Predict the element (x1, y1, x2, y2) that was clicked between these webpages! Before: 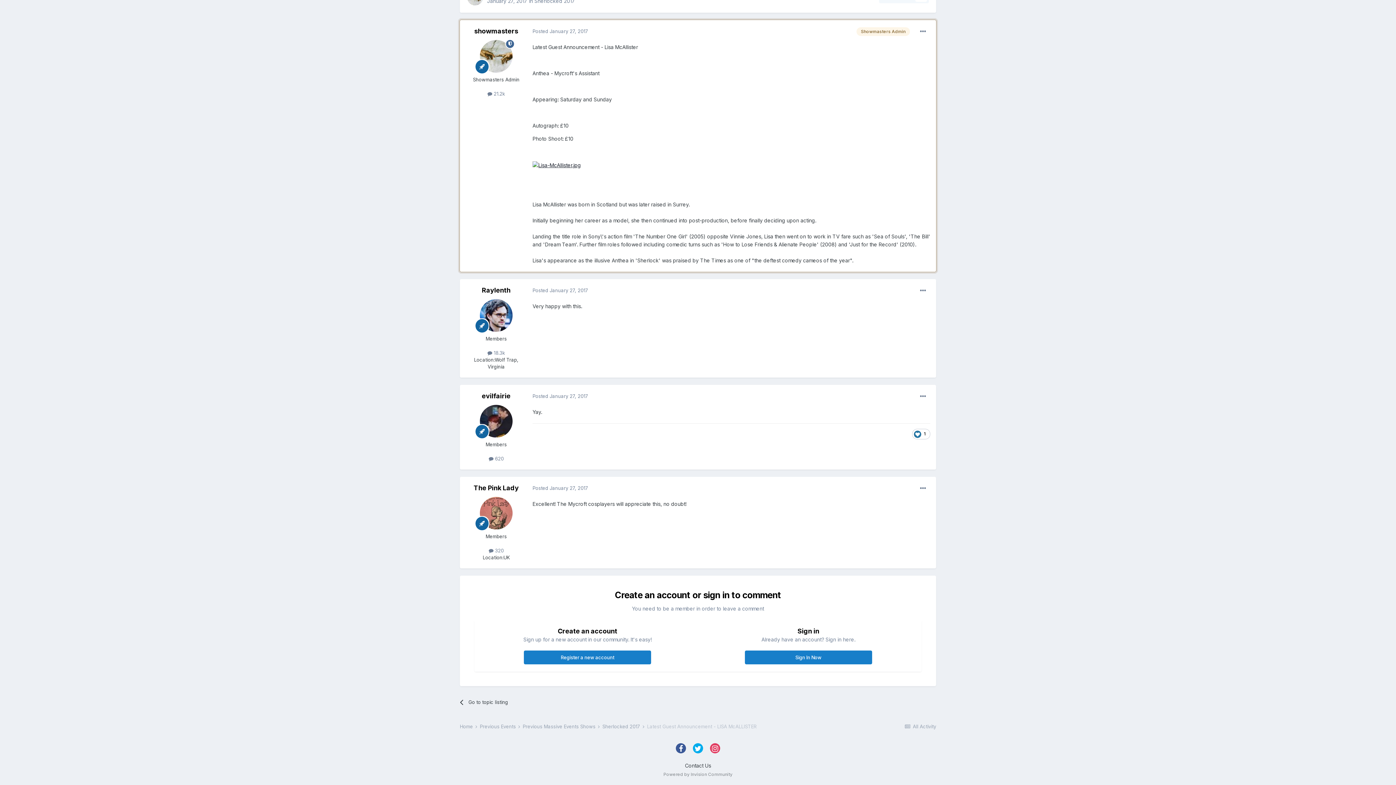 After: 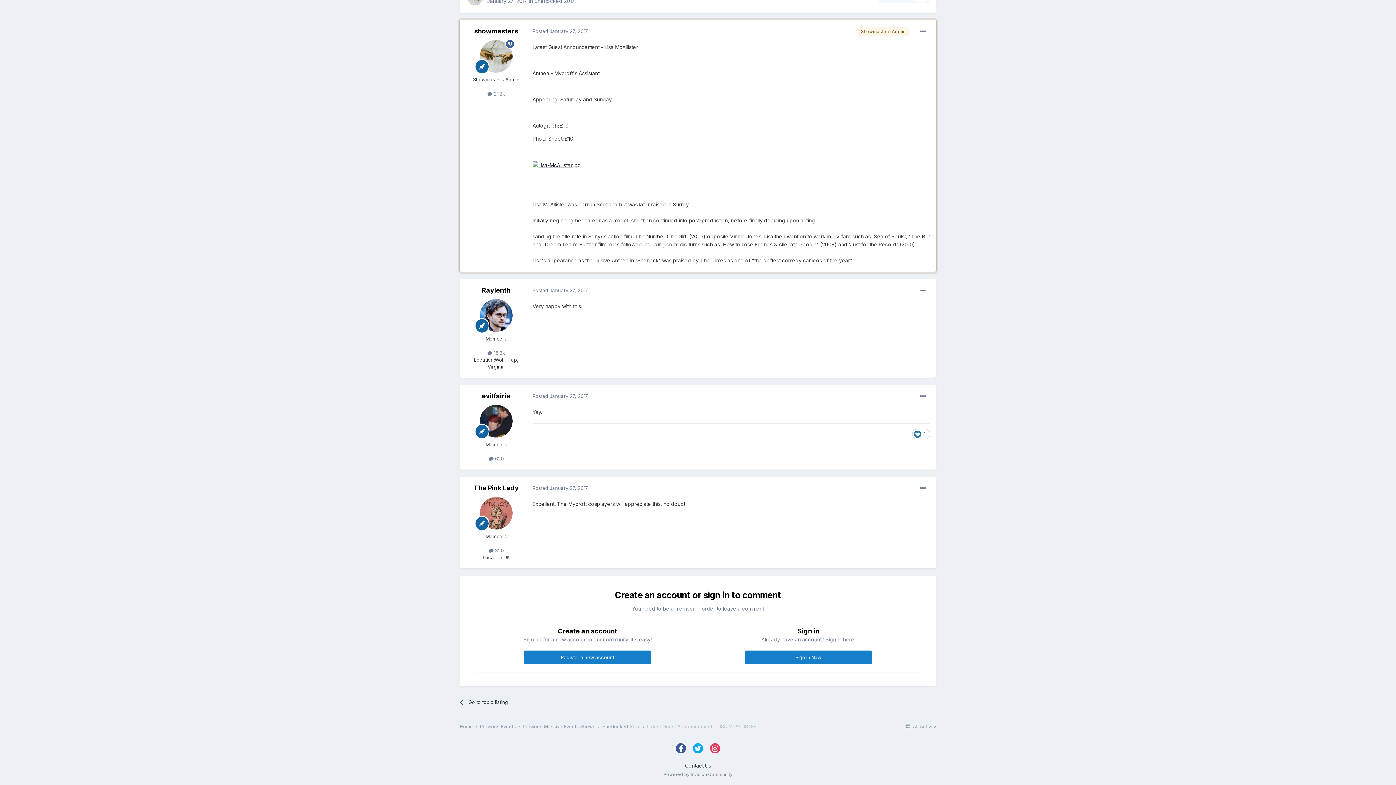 Action: bbox: (532, 485, 588, 491) label: Posted January 27, 2017